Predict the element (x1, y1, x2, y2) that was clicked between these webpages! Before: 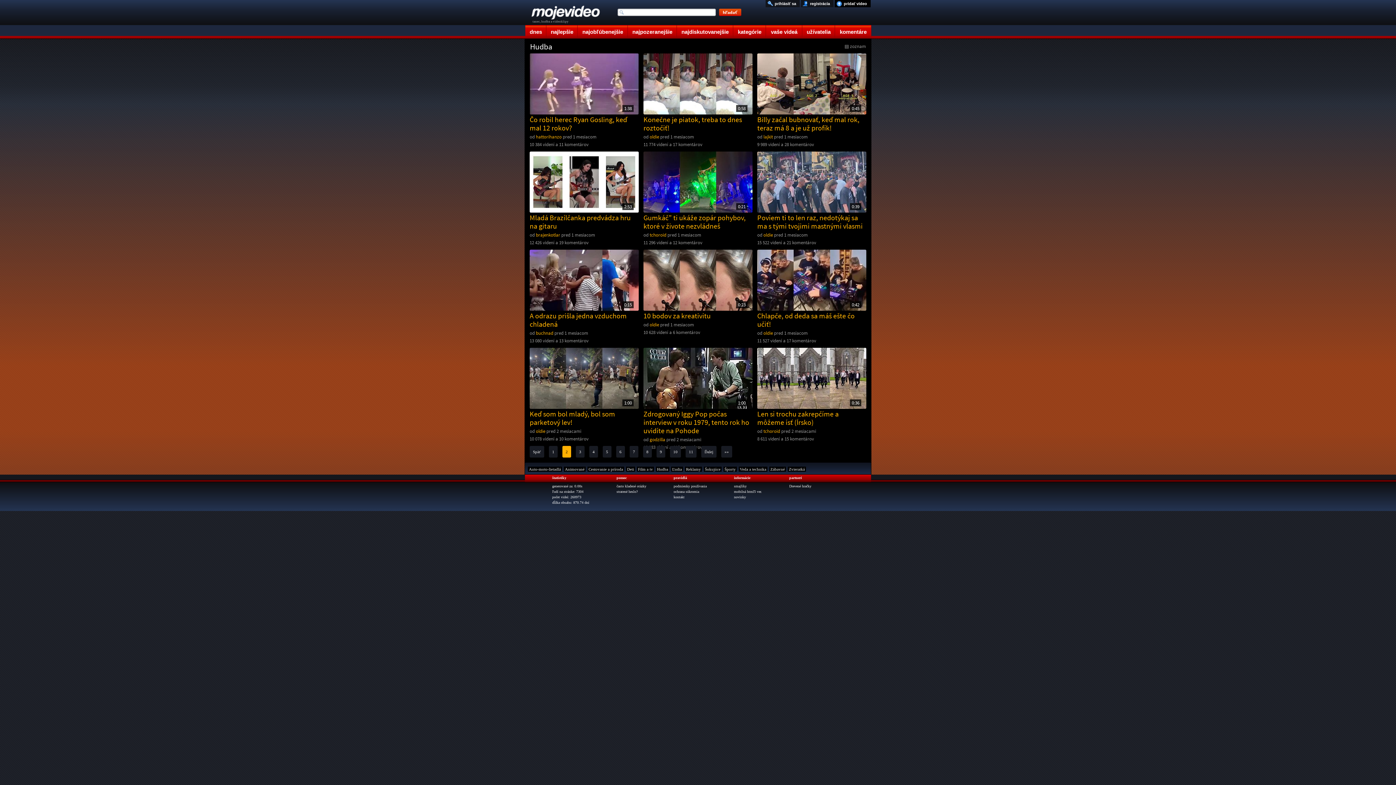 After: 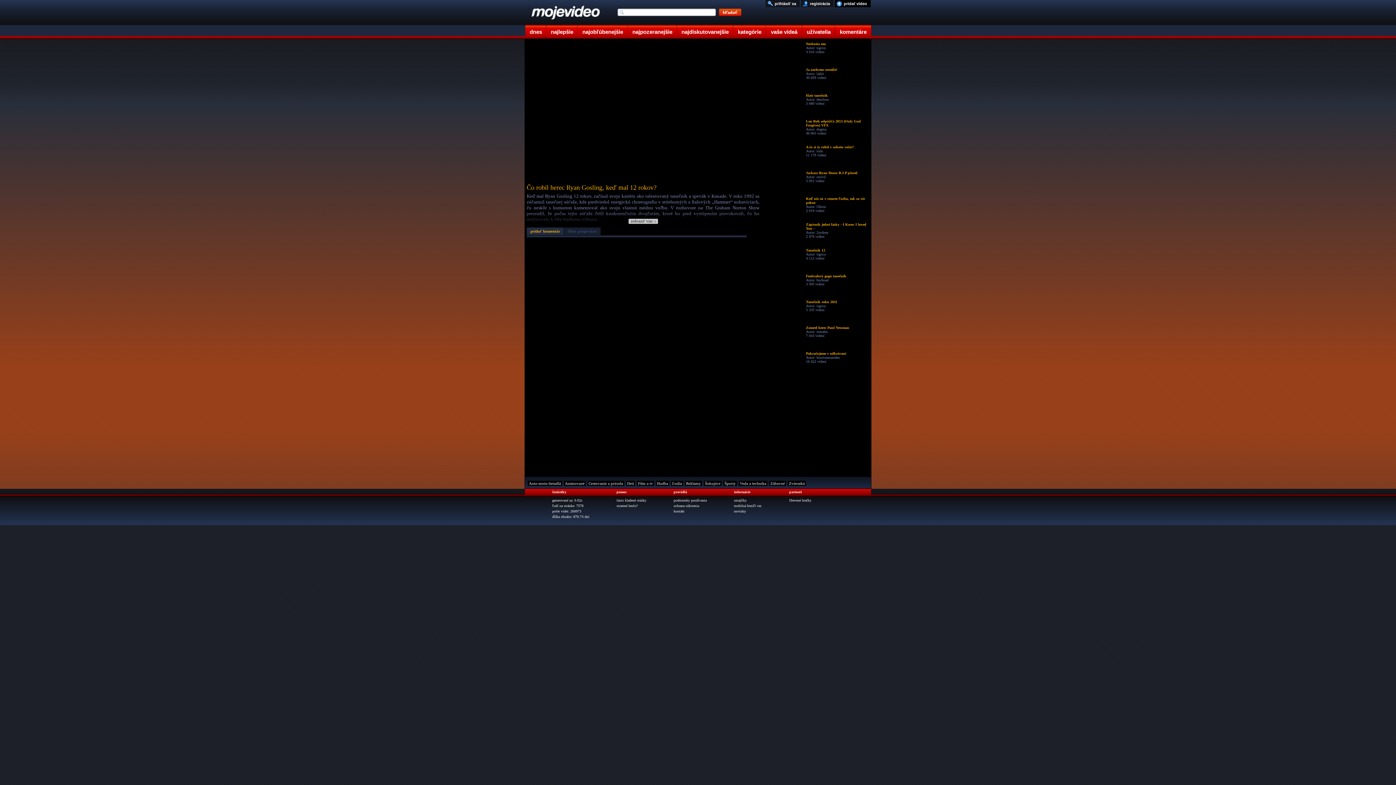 Action: bbox: (529, 110, 638, 115)